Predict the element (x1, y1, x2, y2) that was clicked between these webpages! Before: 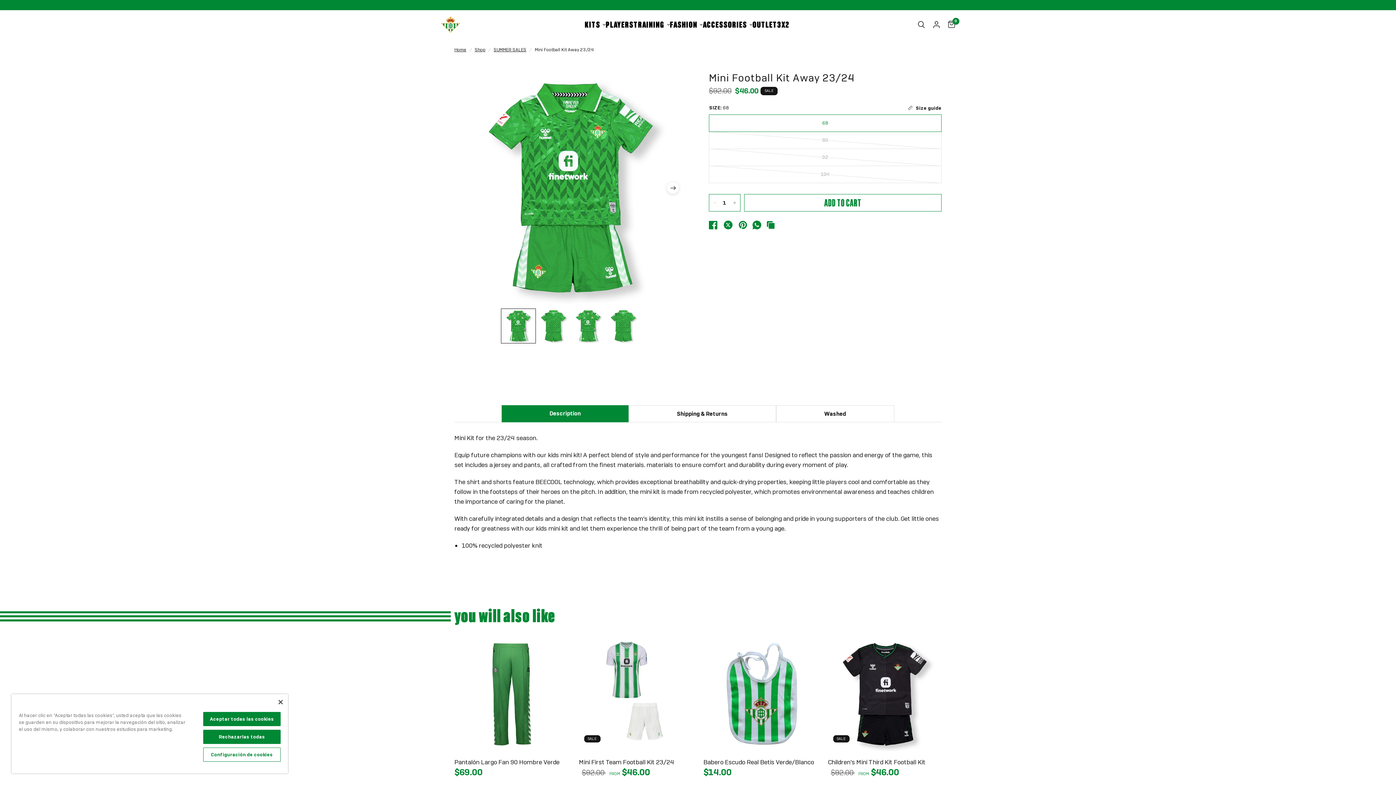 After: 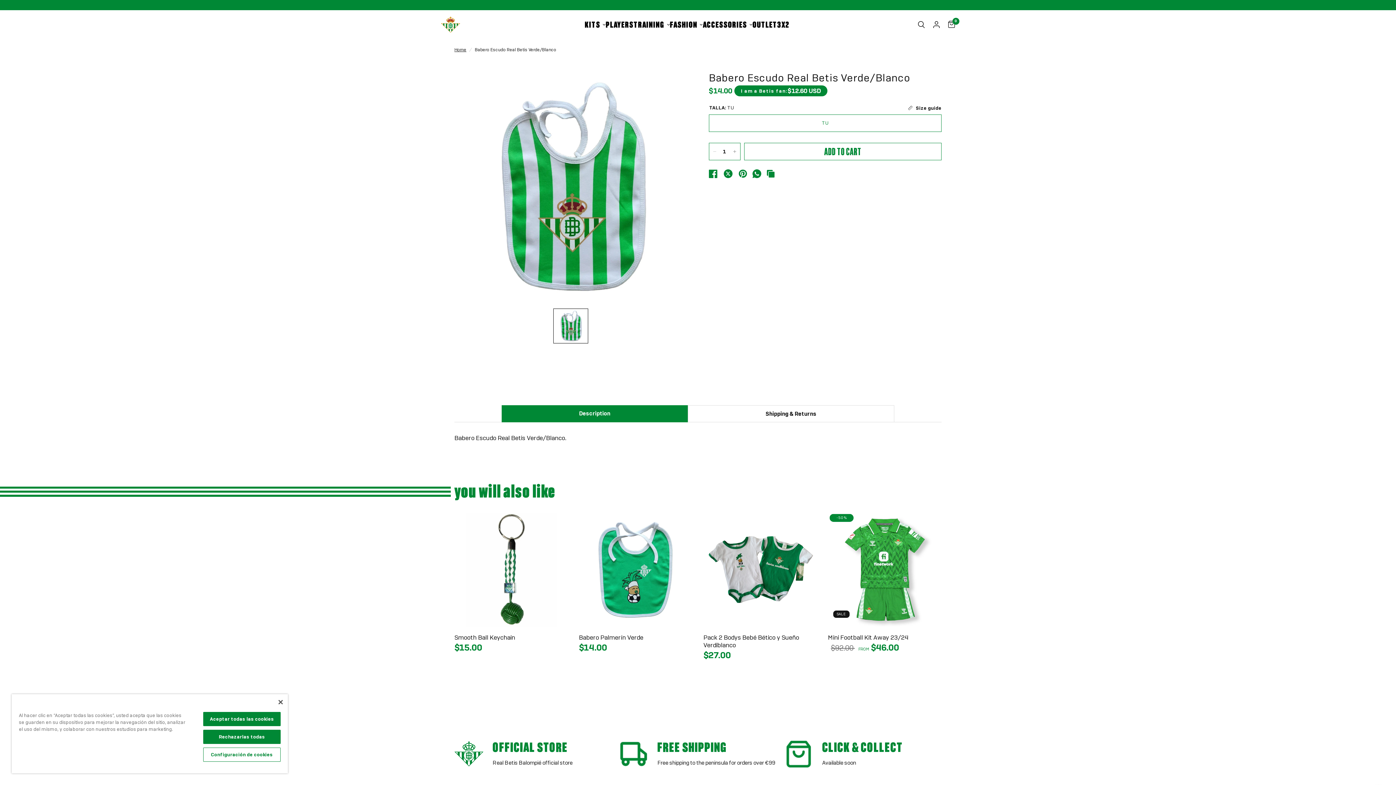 Action: label: Babero Escudo Real Betis Verde/Blanco bbox: (703, 758, 817, 766)